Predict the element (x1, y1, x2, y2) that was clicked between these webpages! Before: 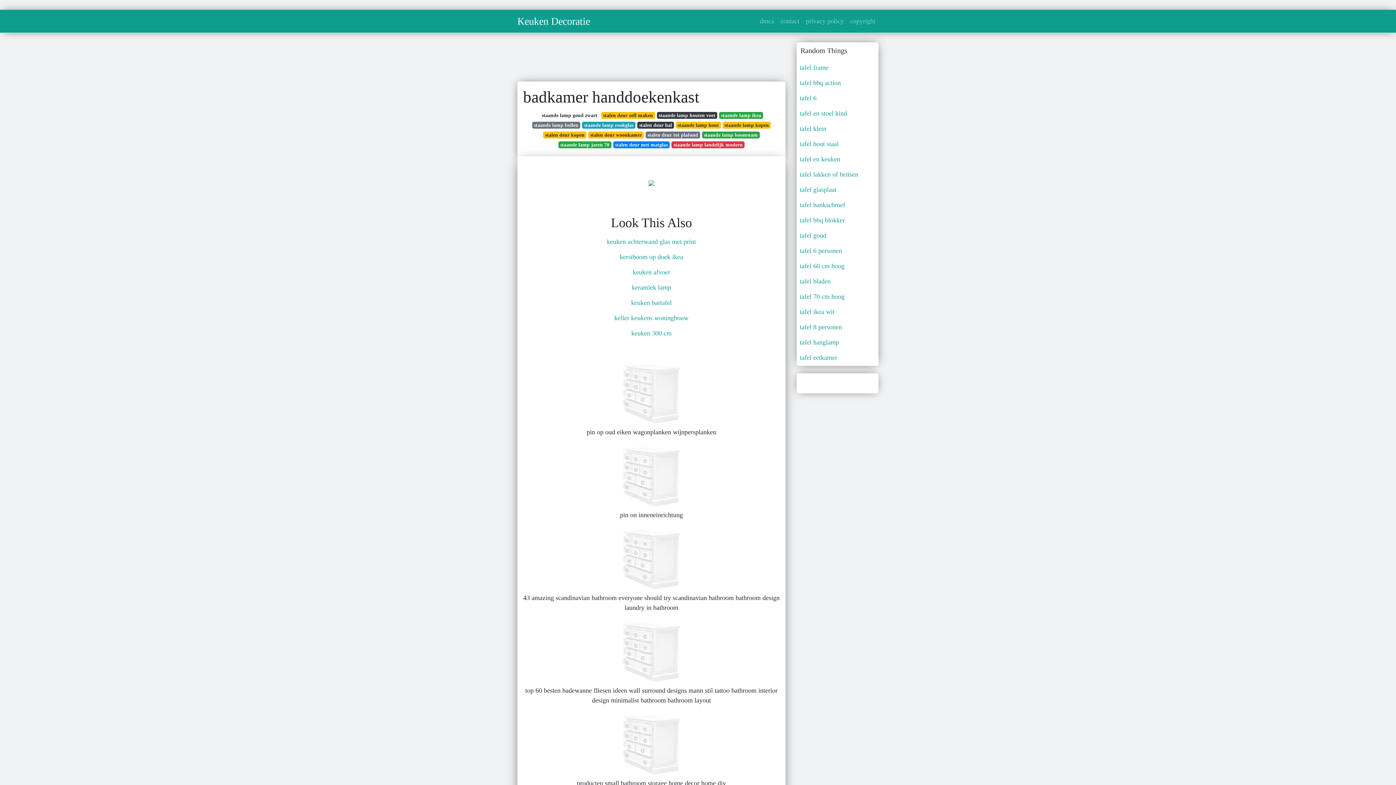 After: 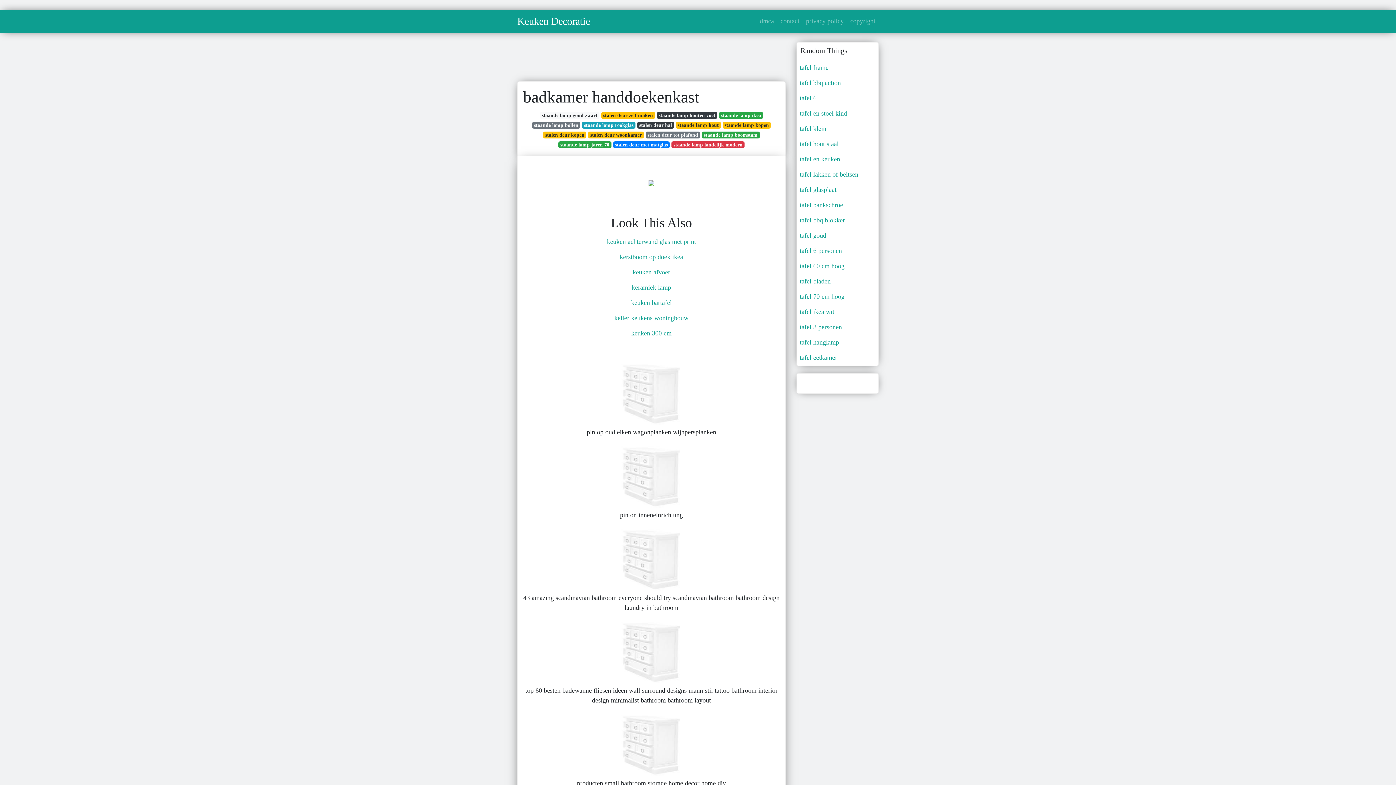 Action: bbox: (0, 1, 0, 8)